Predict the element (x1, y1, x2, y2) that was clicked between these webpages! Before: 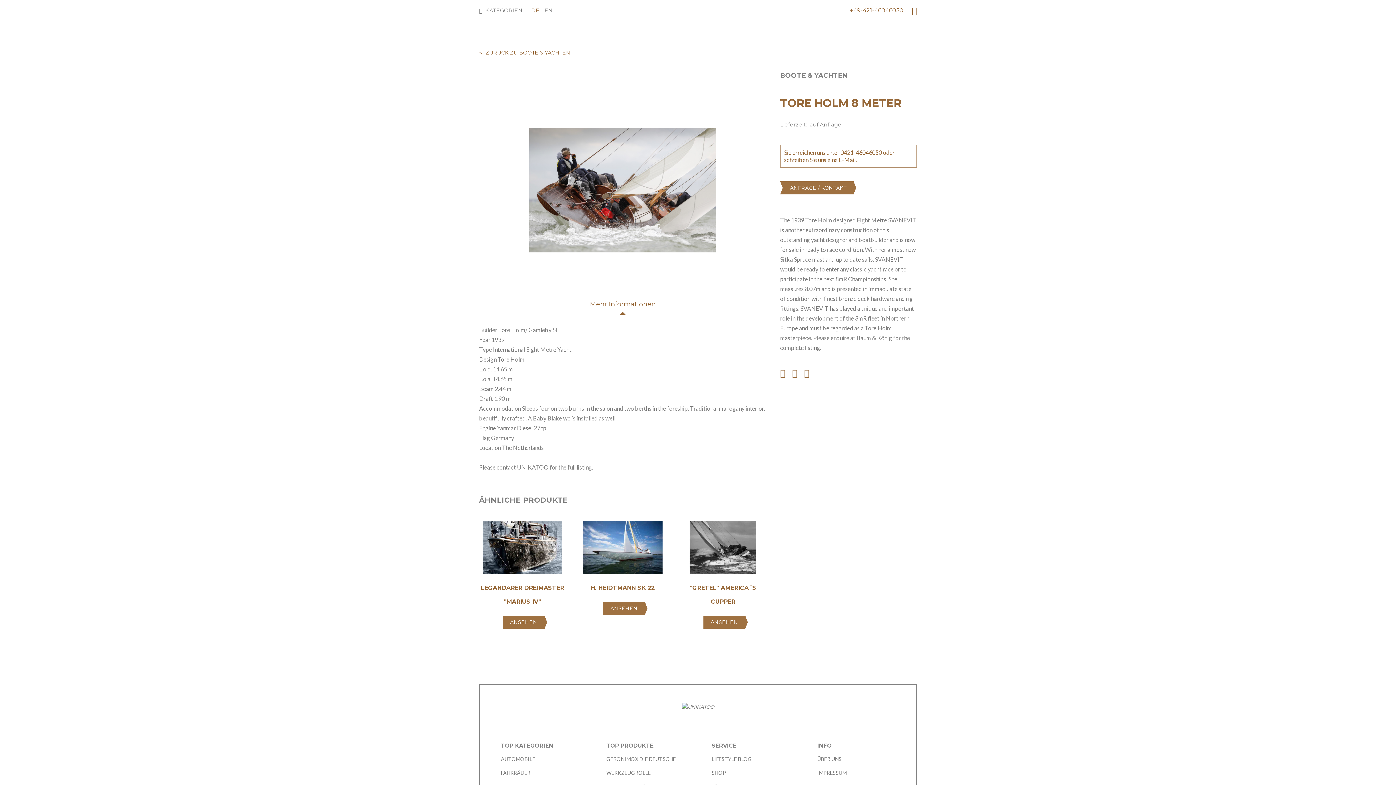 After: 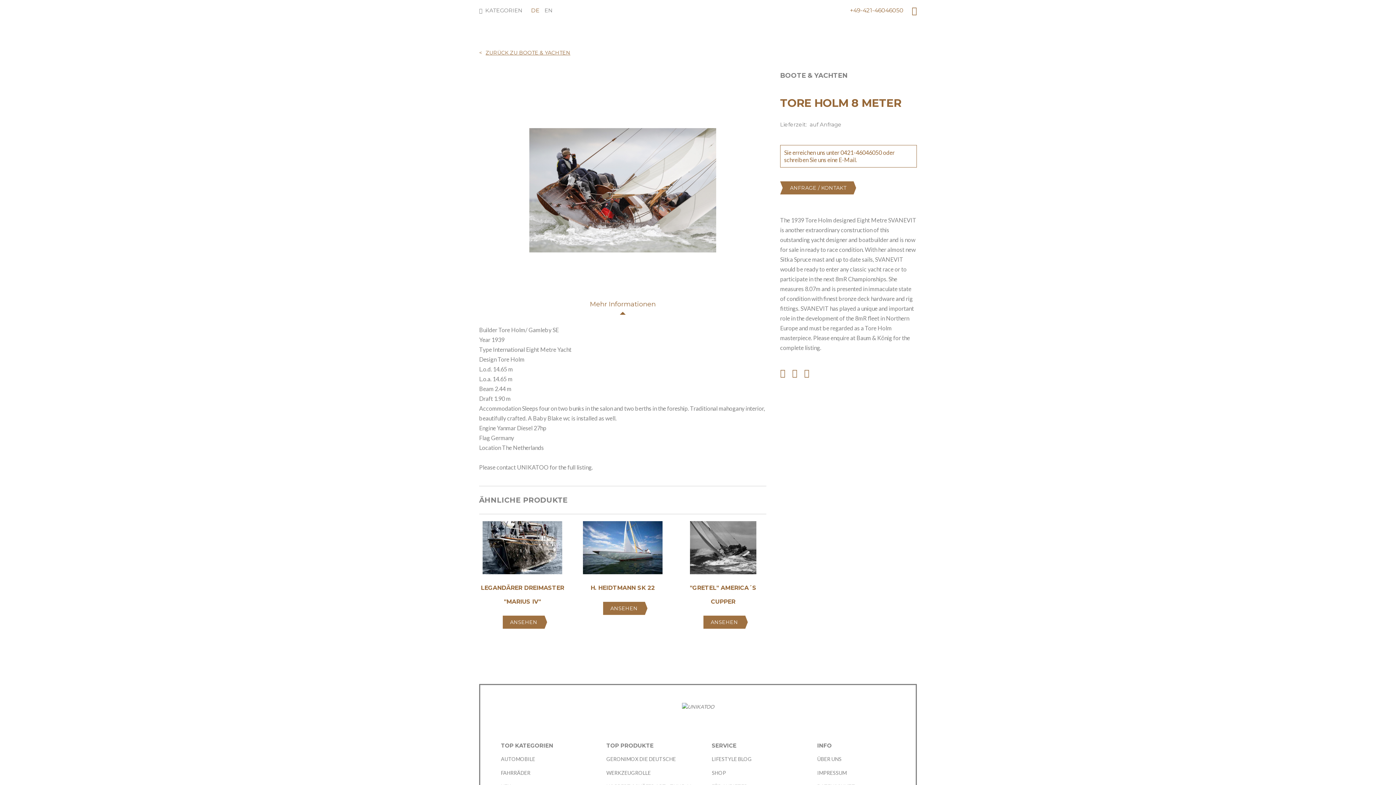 Action: bbox: (804, 368, 809, 378)